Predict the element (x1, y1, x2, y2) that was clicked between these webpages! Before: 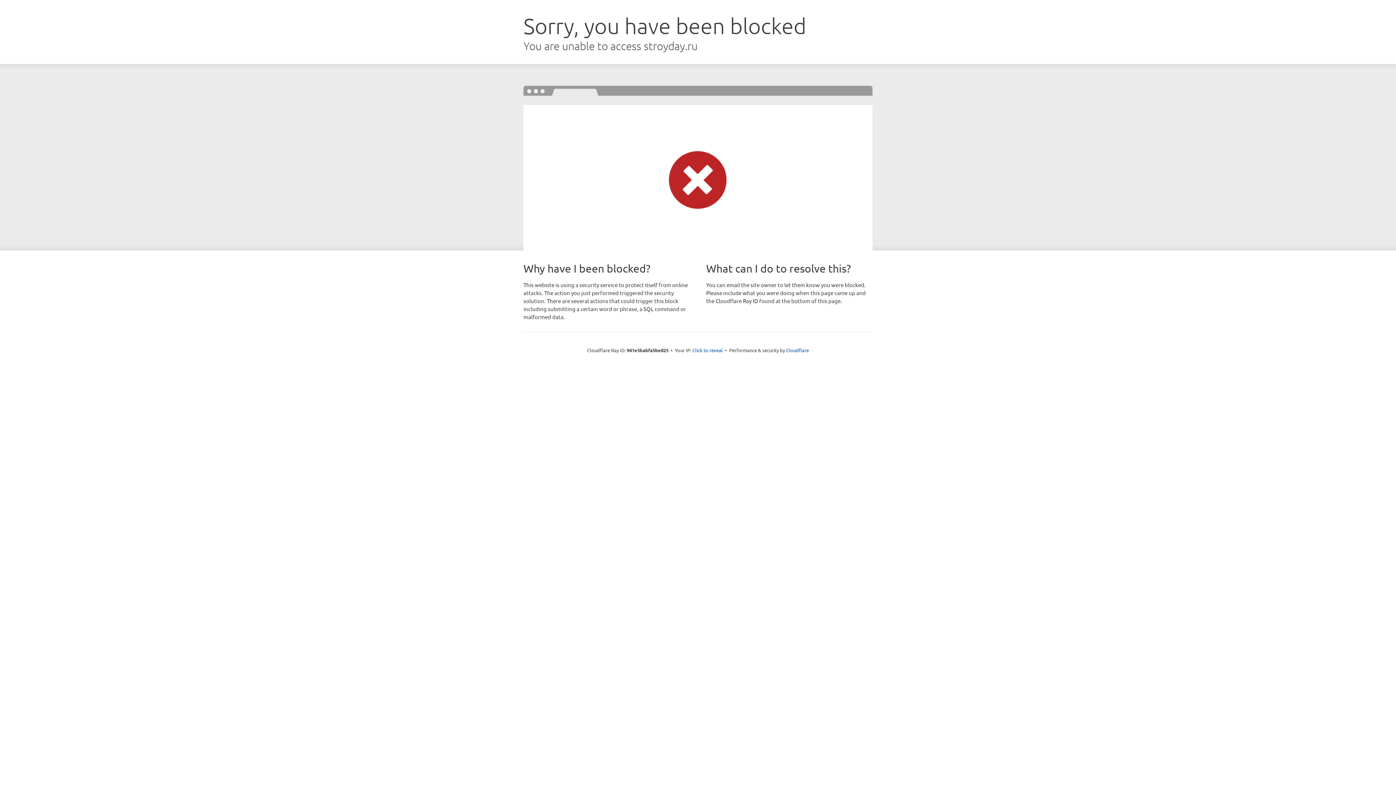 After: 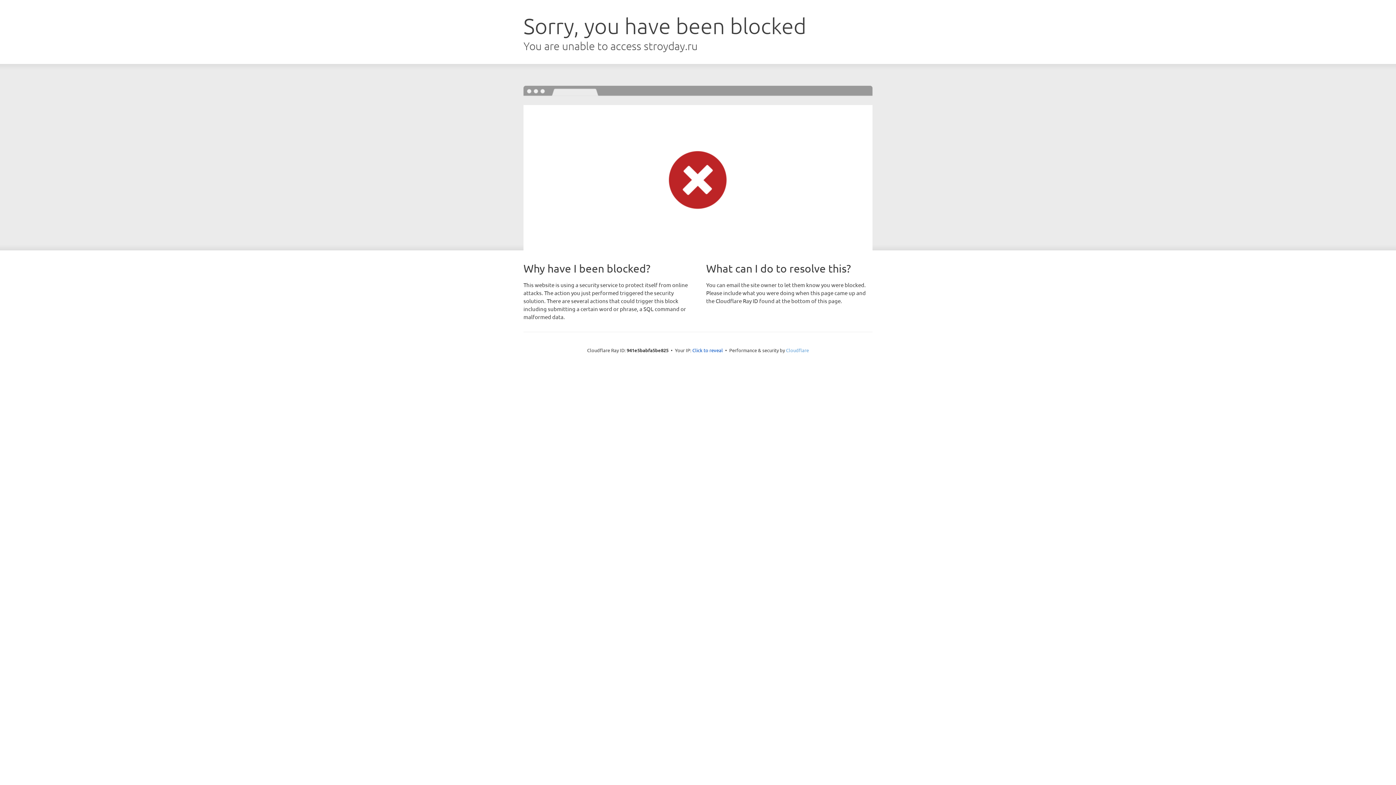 Action: bbox: (786, 347, 809, 353) label: Cloudflare